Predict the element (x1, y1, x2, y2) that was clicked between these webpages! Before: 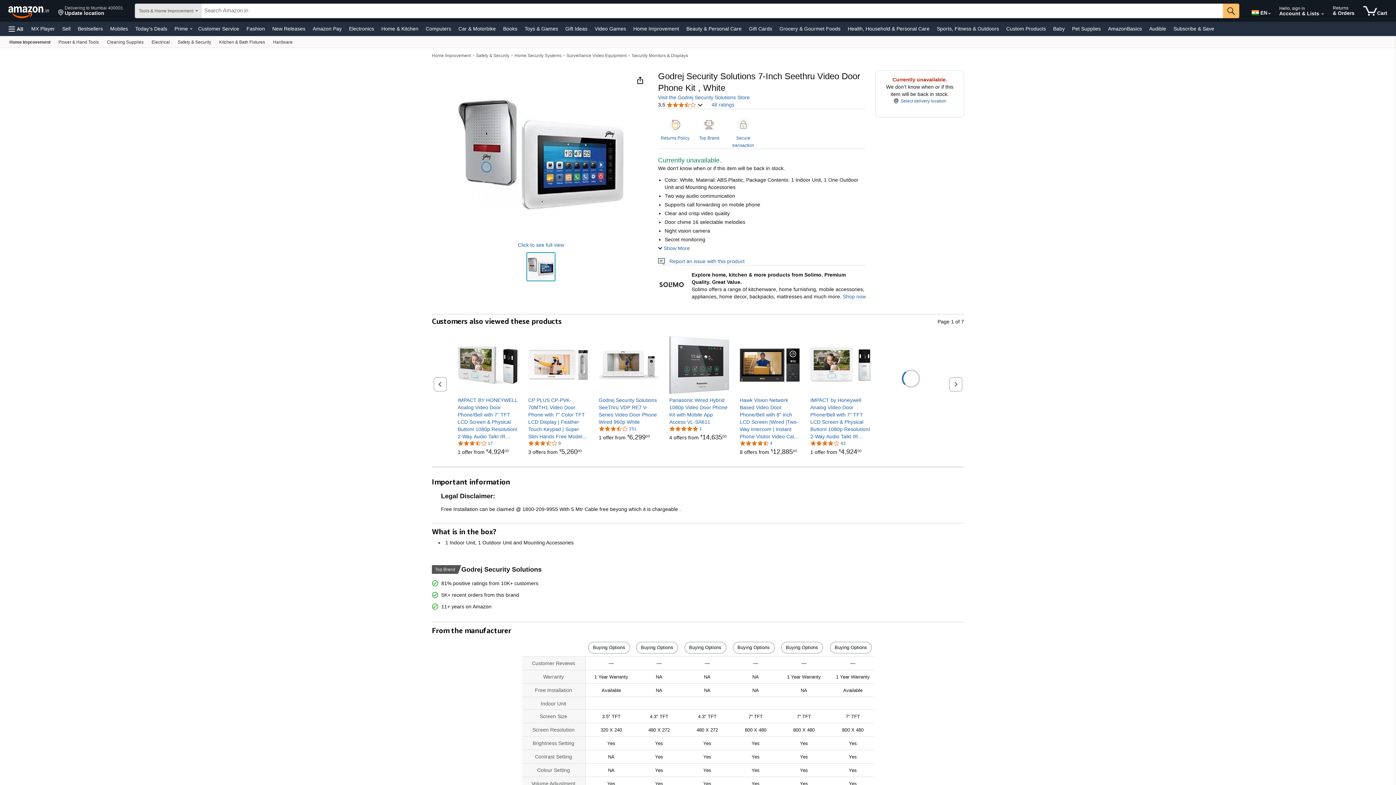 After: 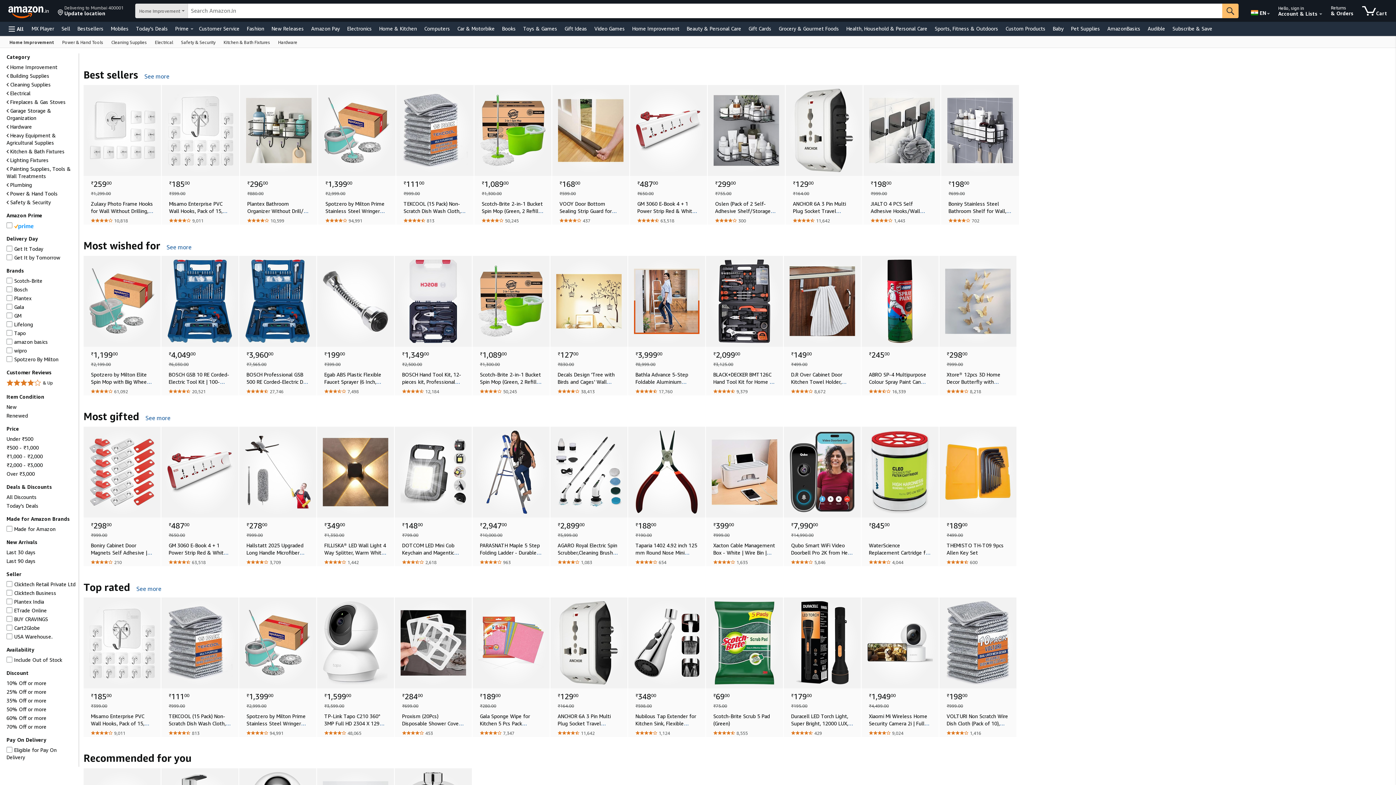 Action: label: Home Improvement bbox: (5, 36, 54, 47)